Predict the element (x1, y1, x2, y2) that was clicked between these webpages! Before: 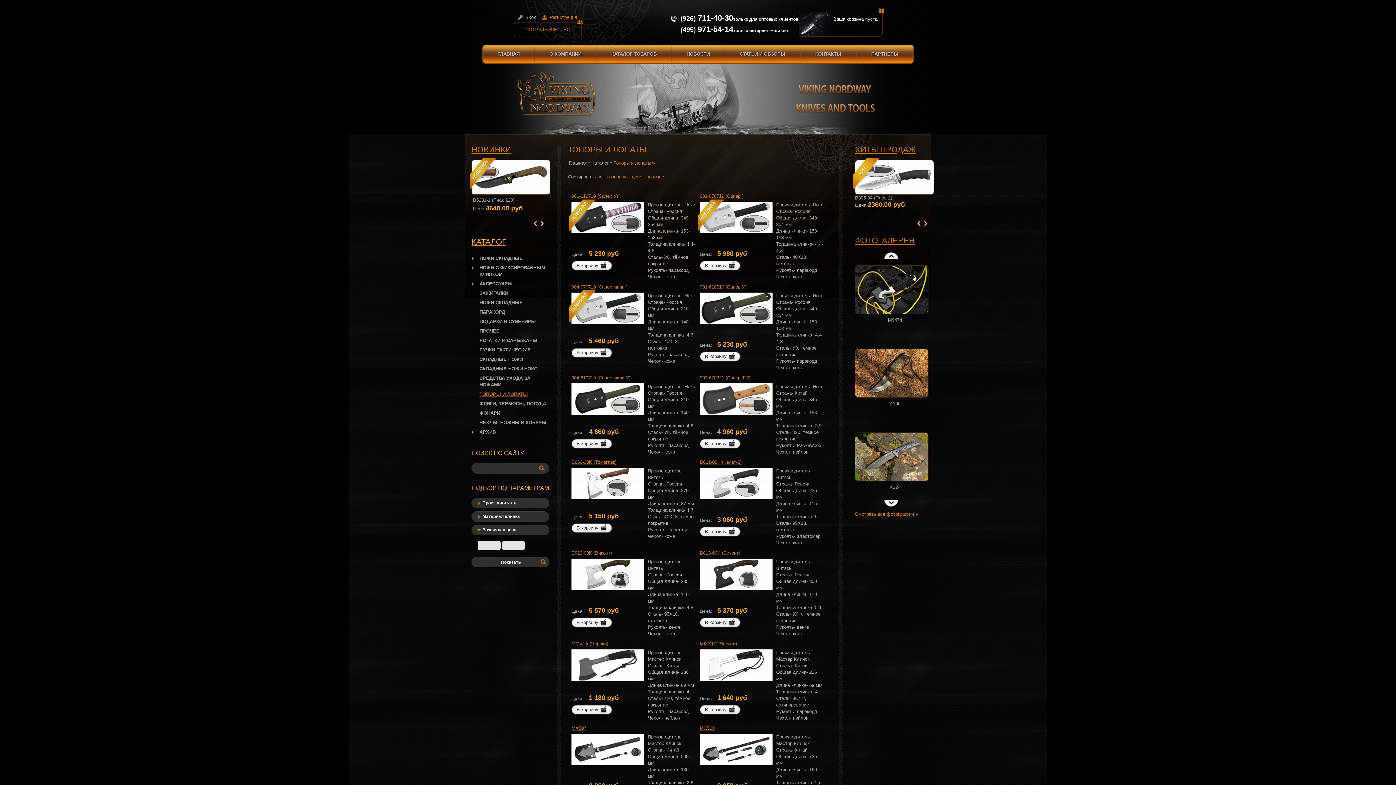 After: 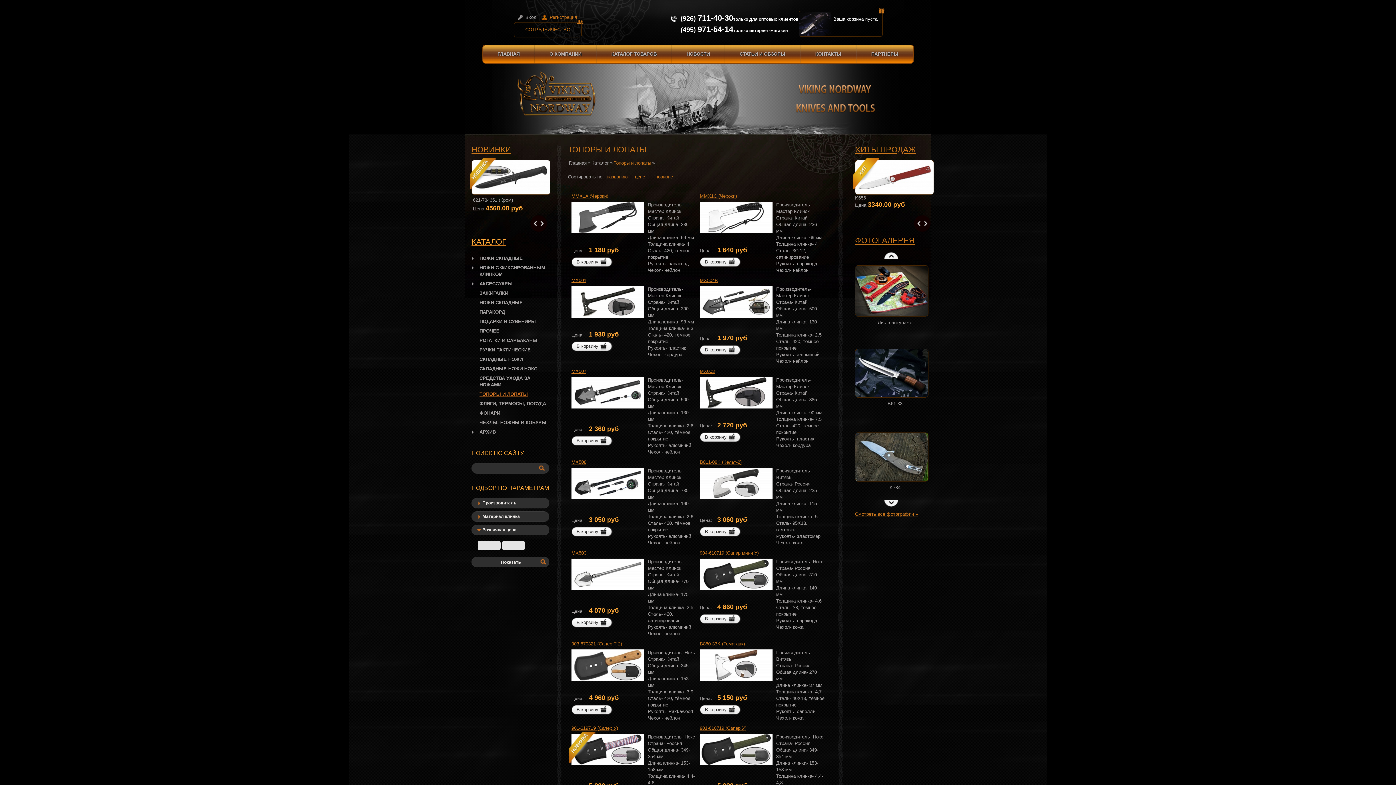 Action: label: цене bbox: (632, 174, 642, 179)